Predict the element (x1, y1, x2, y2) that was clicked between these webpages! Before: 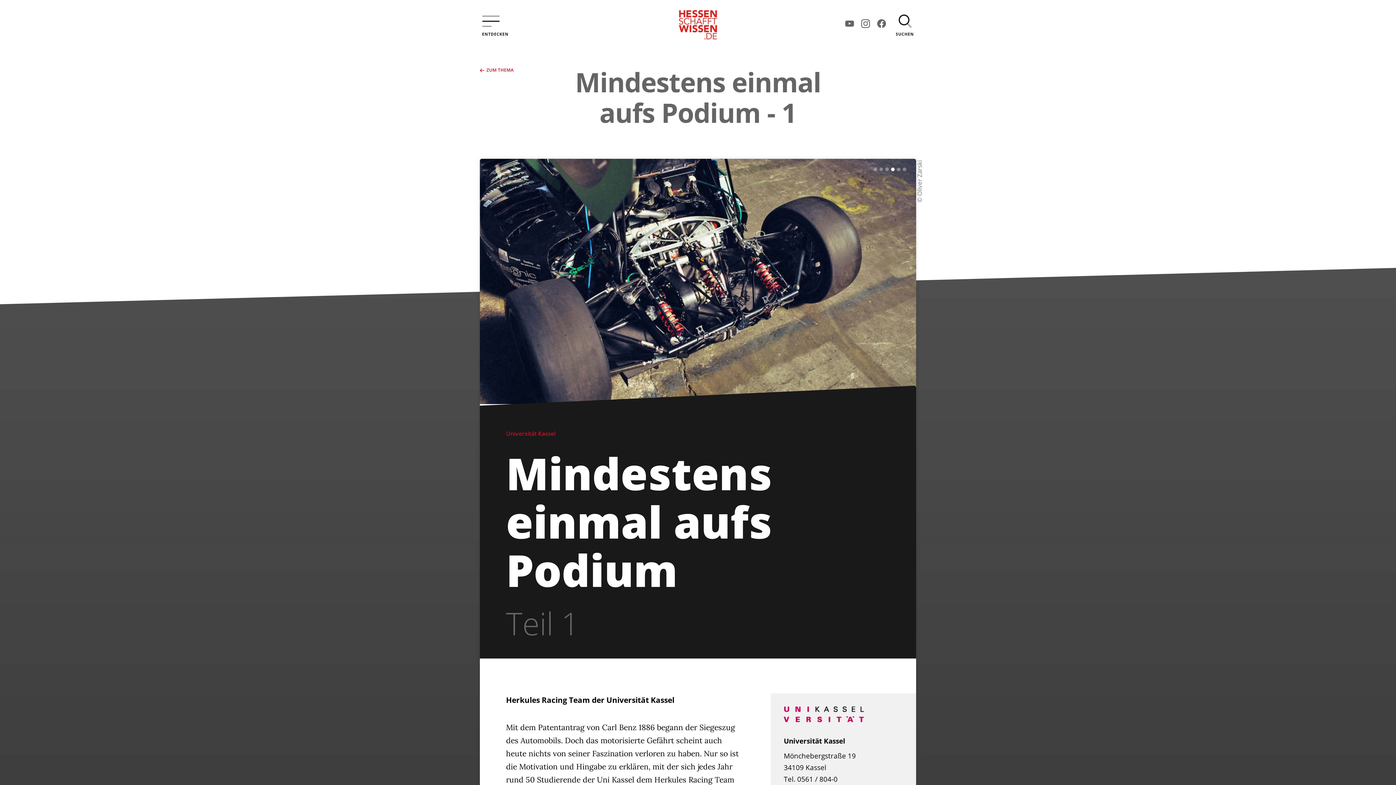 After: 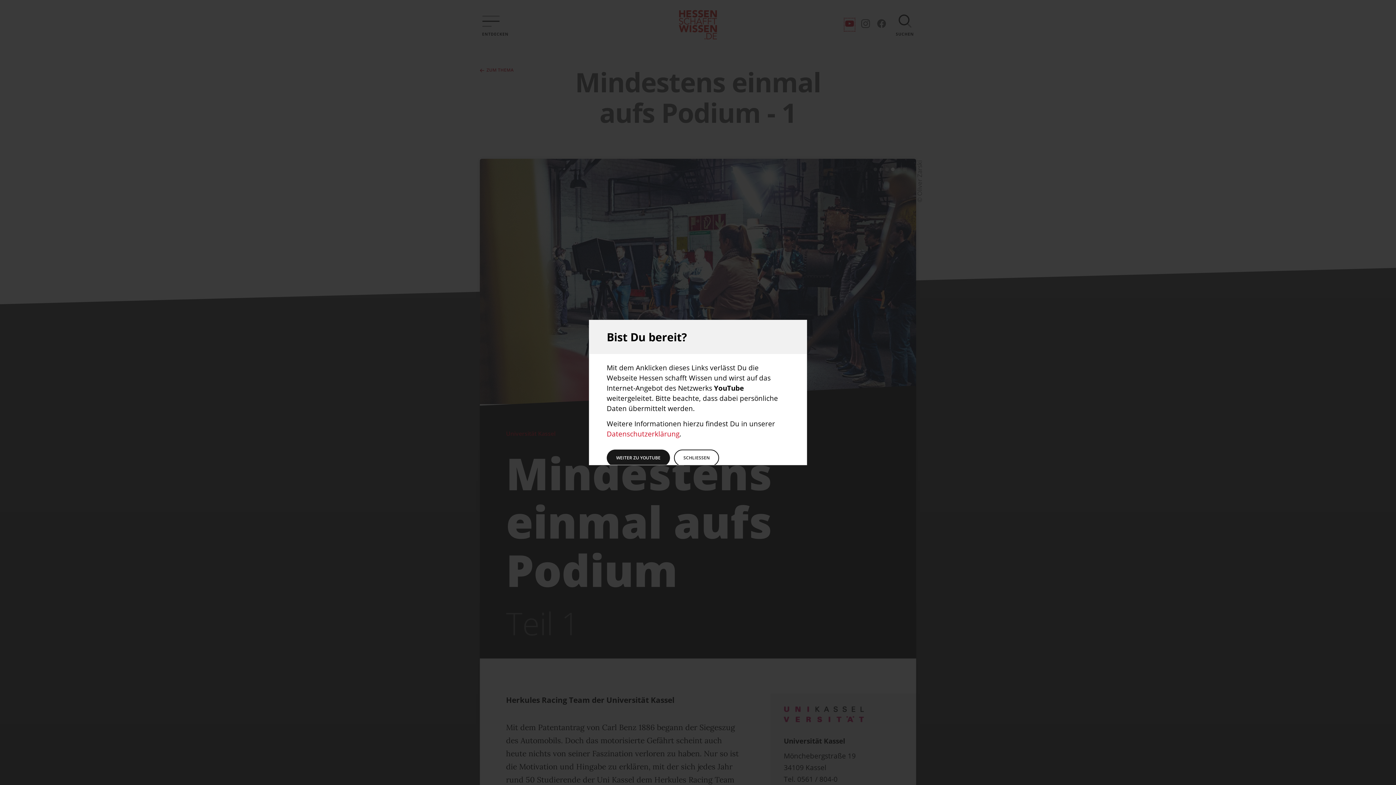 Action: bbox: (845, 19, 854, 30) label: YouTube